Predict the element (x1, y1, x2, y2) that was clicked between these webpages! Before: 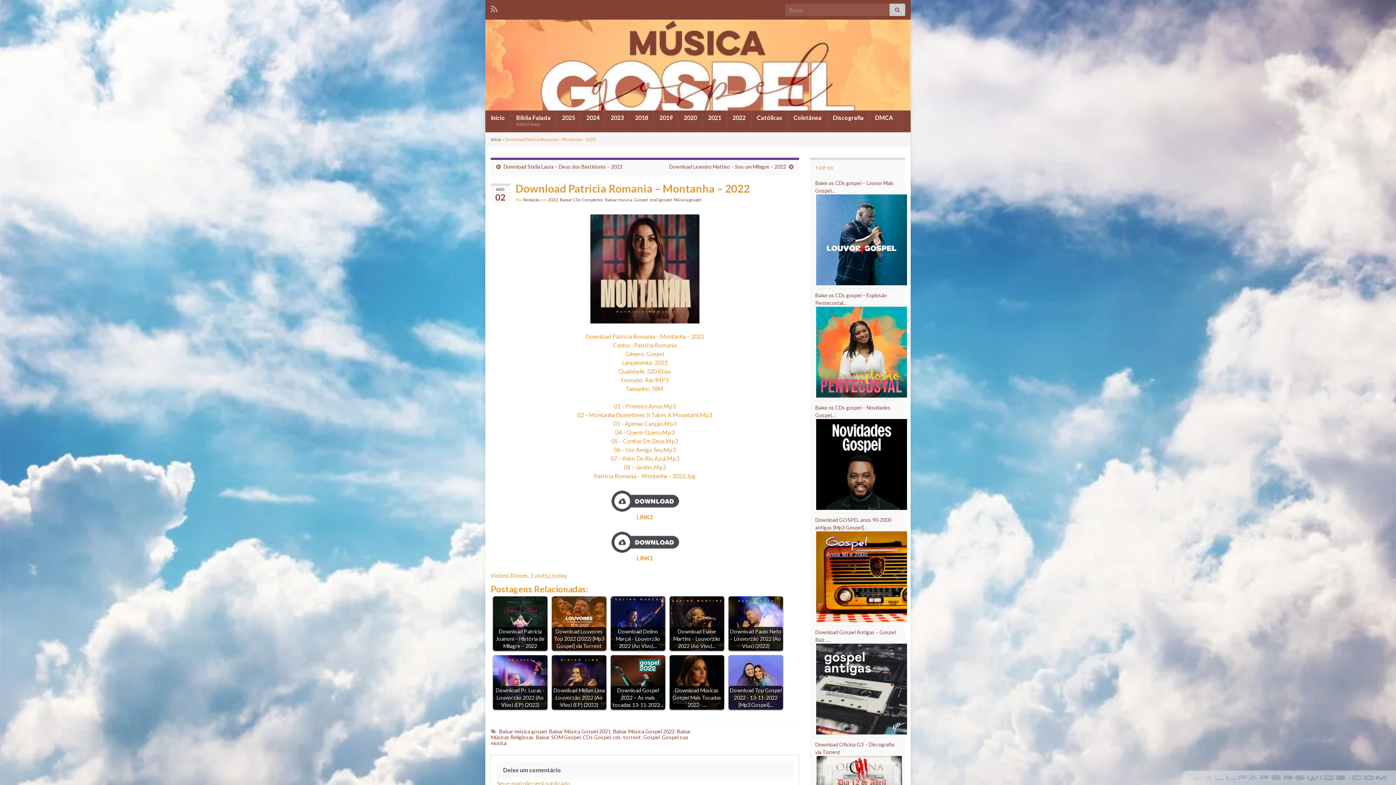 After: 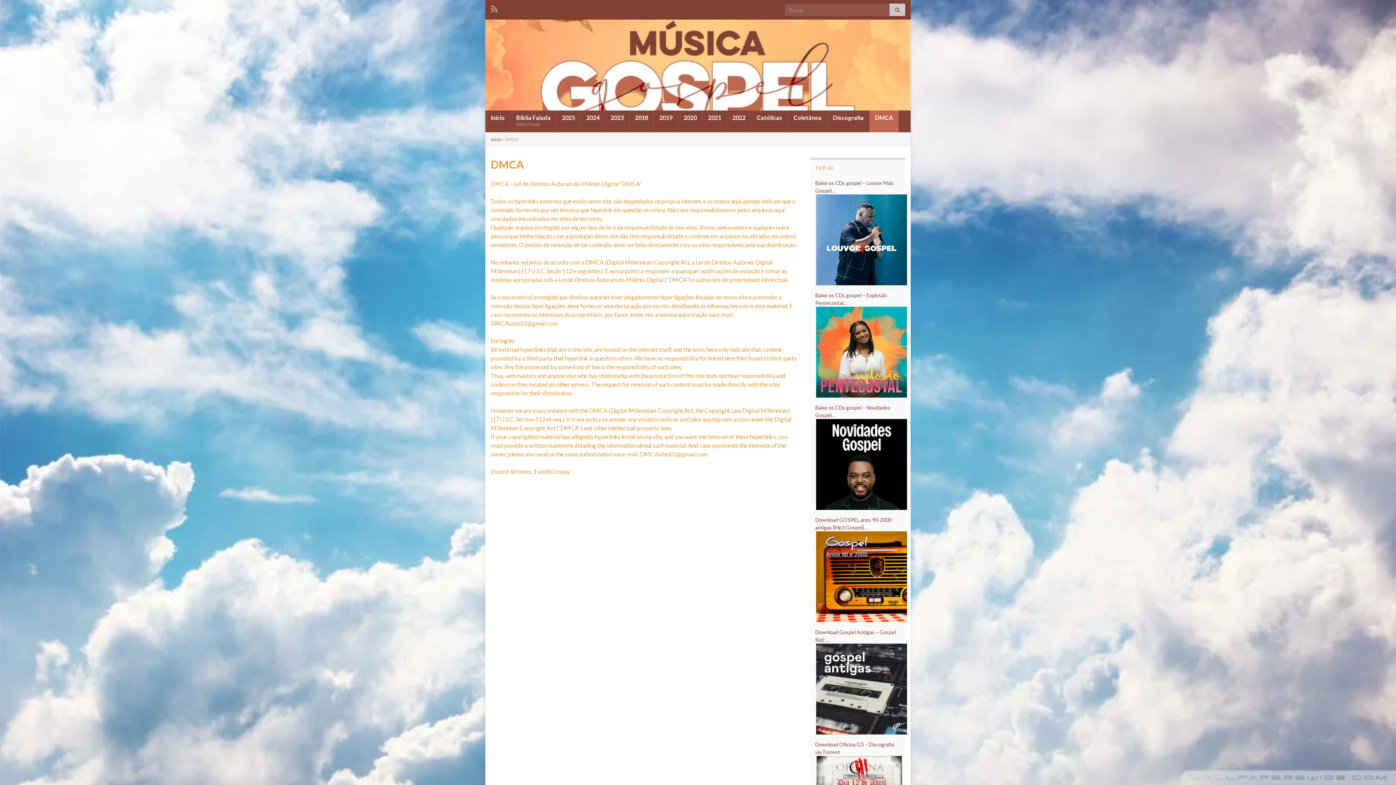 Action: bbox: (869, 110, 898, 132) label: DMCA